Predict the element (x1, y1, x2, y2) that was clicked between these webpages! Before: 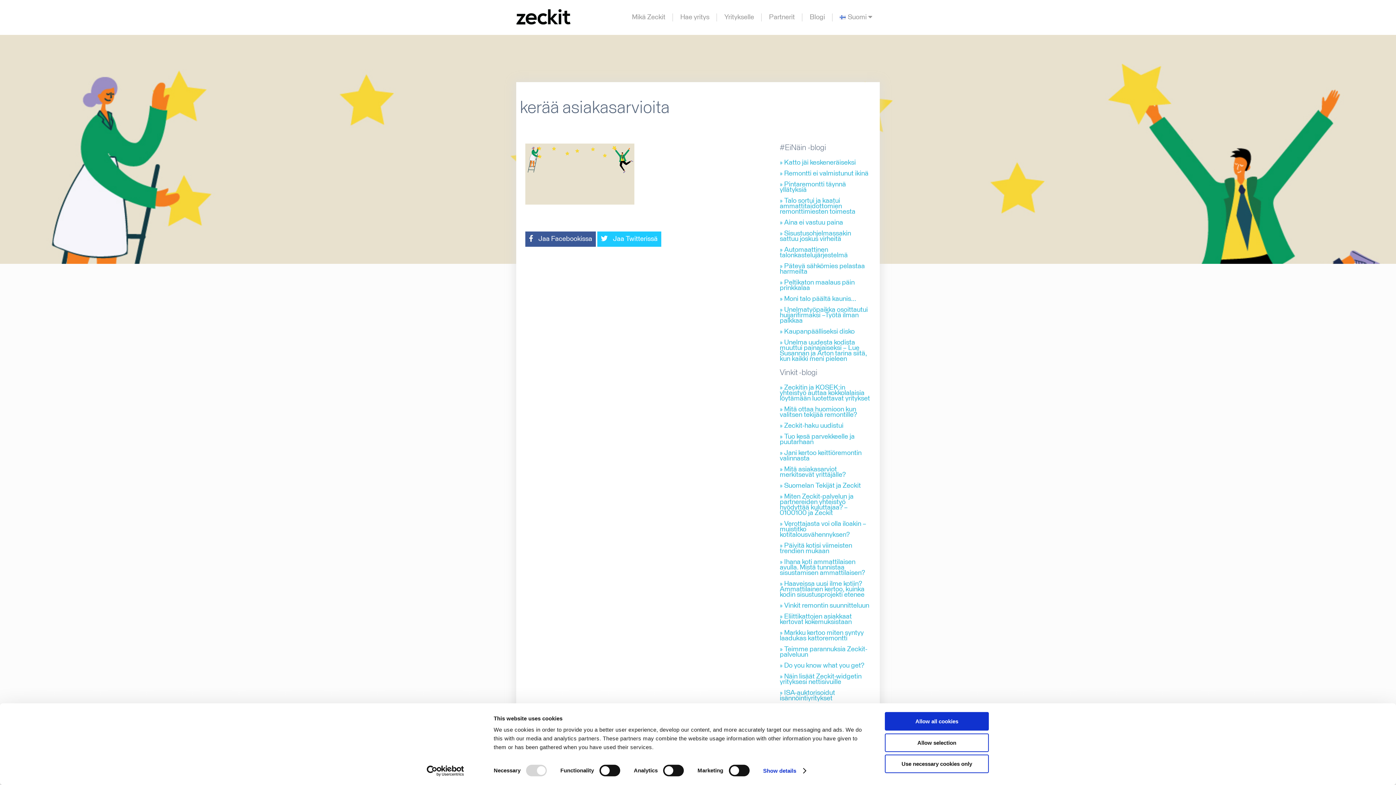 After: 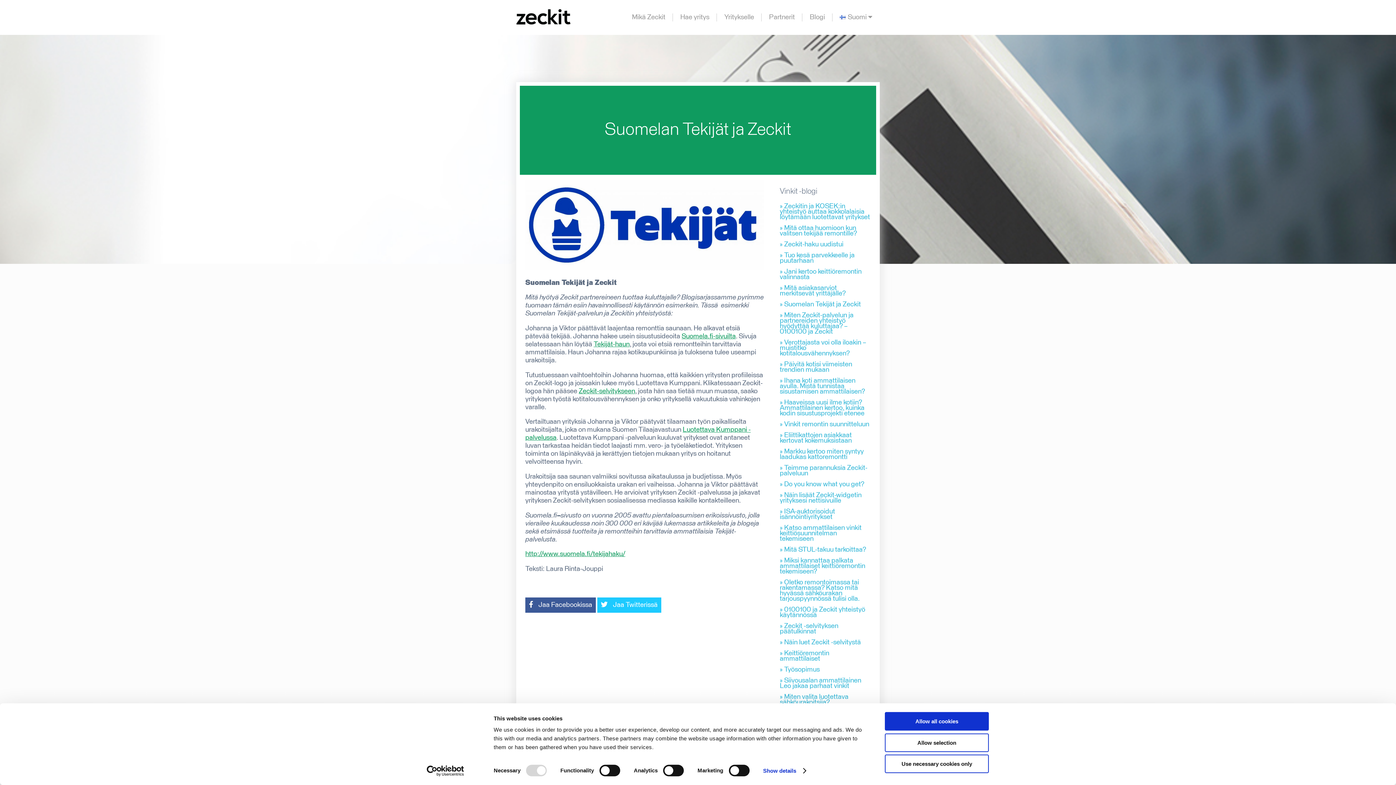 Action: bbox: (780, 482, 861, 489) label: Suomelan Tekijät ja Zeckit